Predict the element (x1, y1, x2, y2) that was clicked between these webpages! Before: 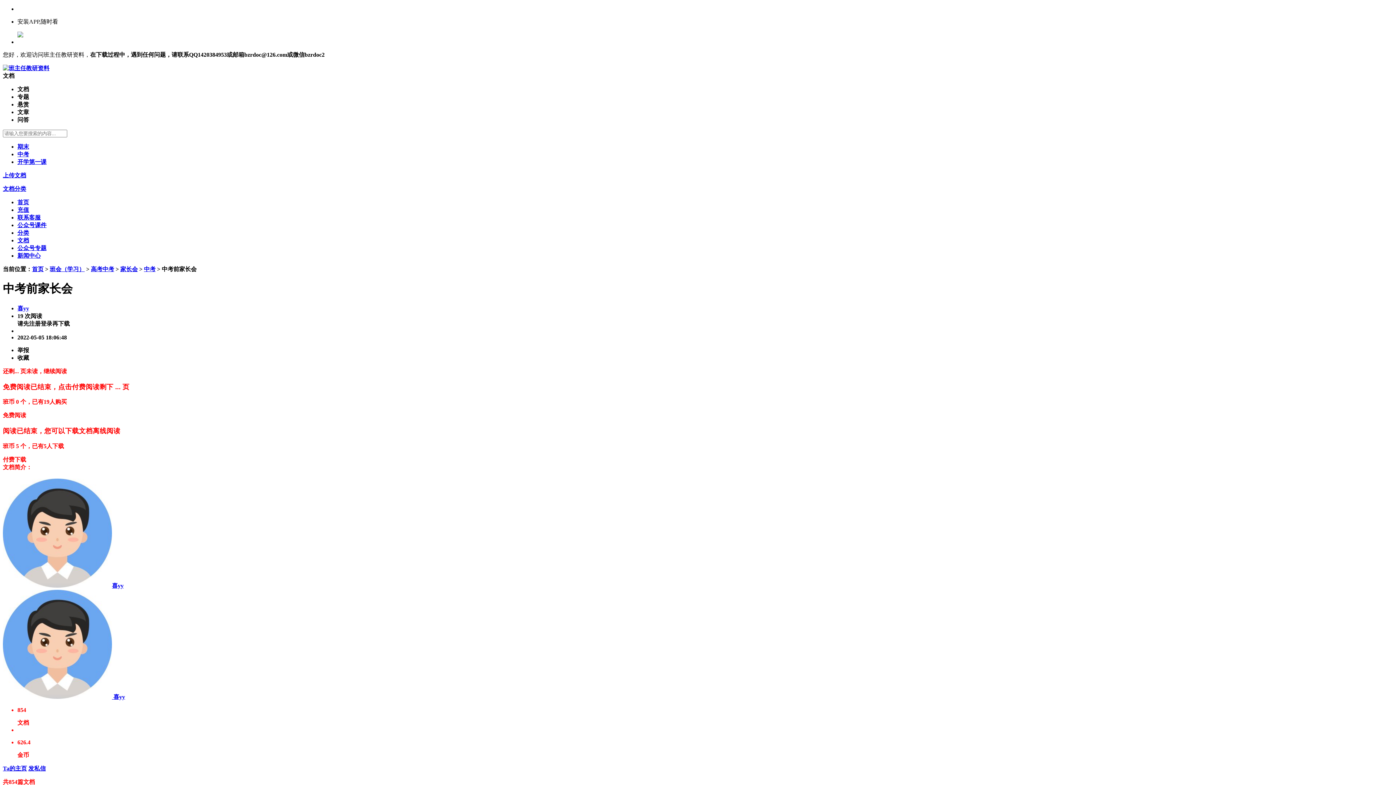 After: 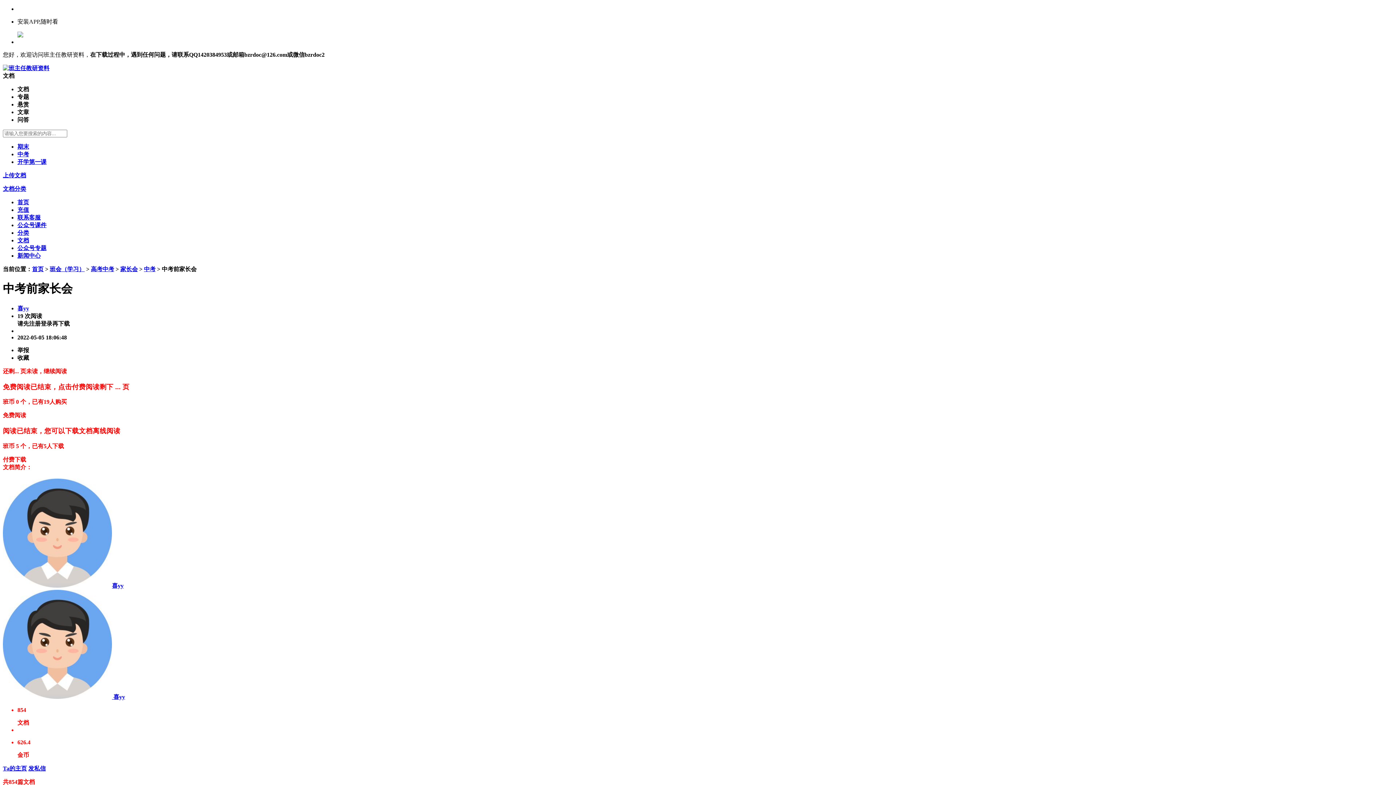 Action: bbox: (2, 412, 26, 418) label: 免费阅读